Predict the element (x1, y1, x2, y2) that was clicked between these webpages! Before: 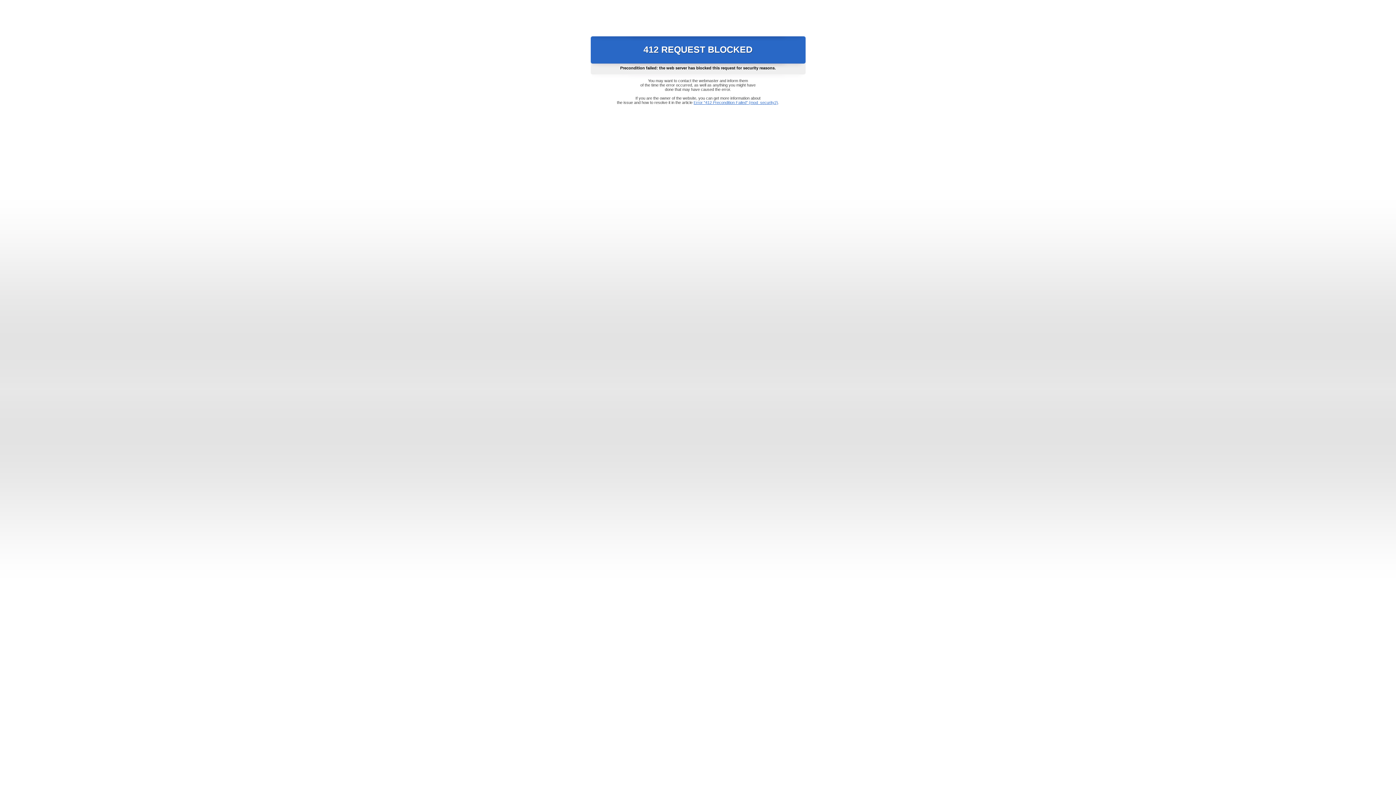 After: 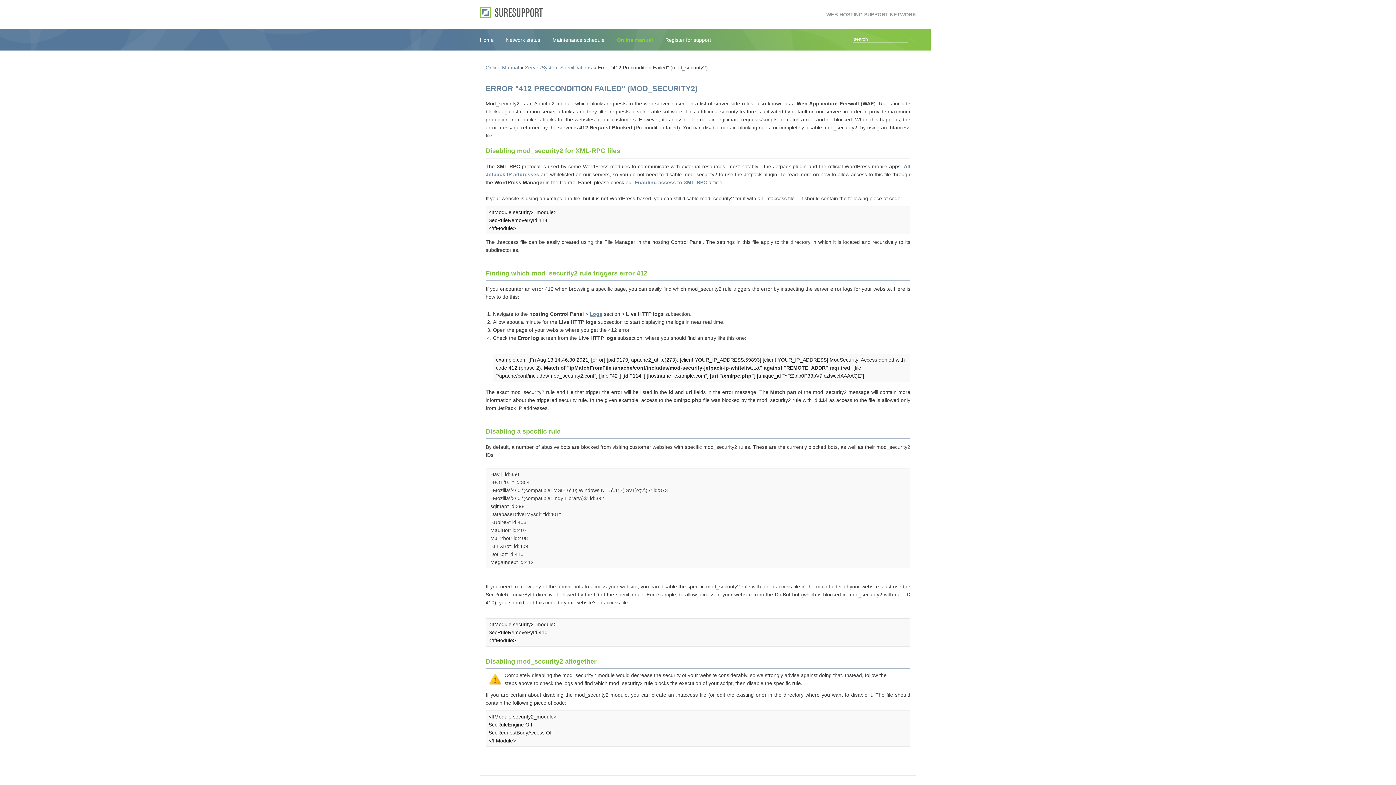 Action: bbox: (693, 100, 778, 104) label: Error "412 Precondition Failed" (mod_security2)